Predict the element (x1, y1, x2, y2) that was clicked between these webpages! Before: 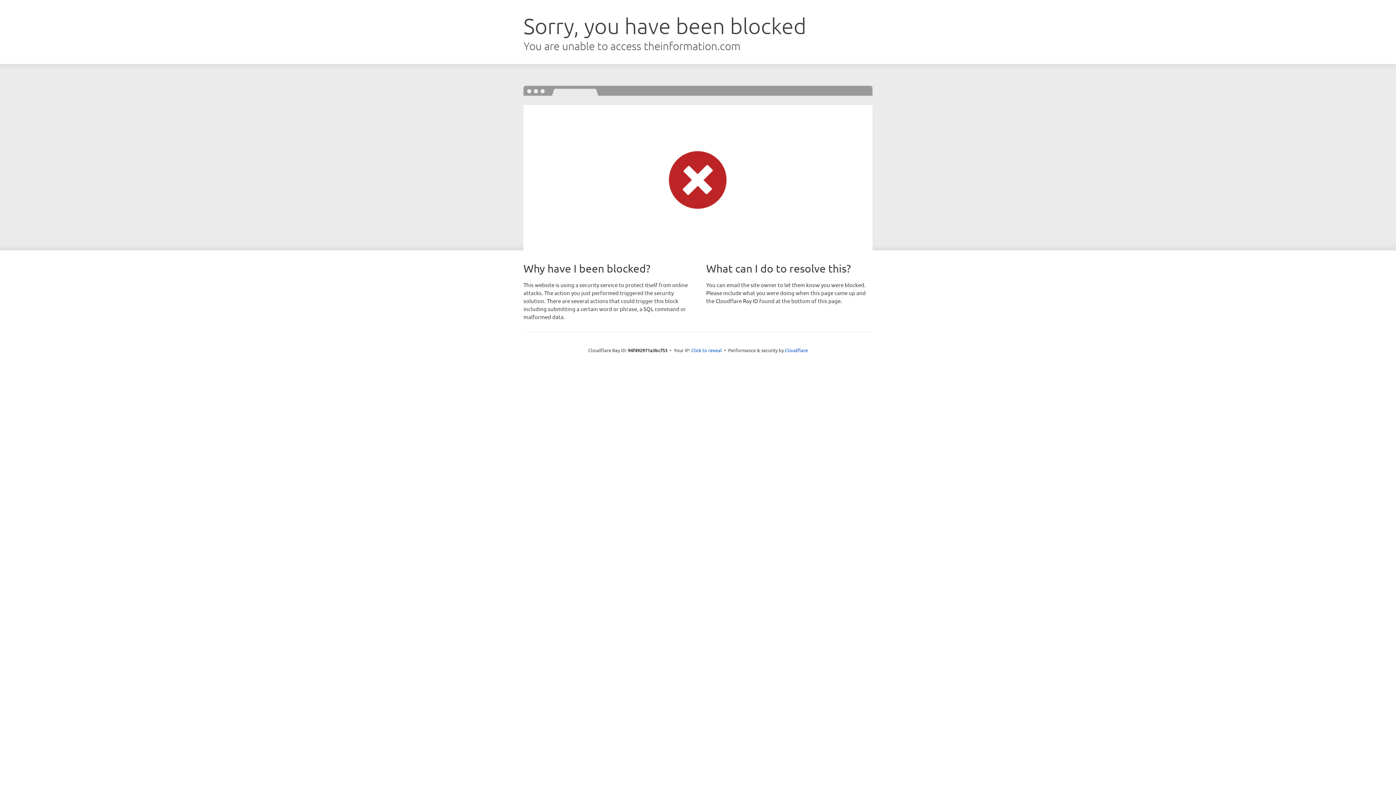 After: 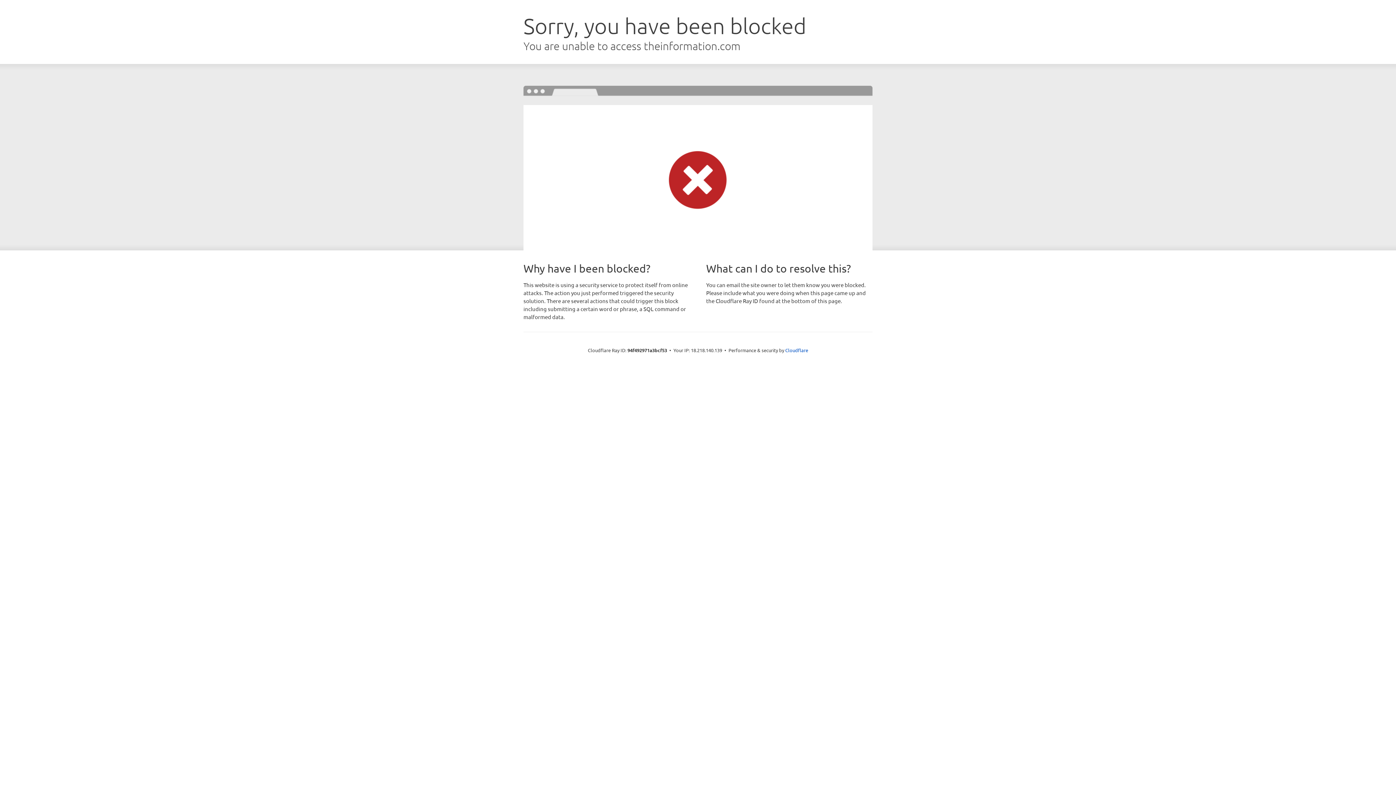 Action: label: Click to reveal bbox: (691, 346, 722, 353)